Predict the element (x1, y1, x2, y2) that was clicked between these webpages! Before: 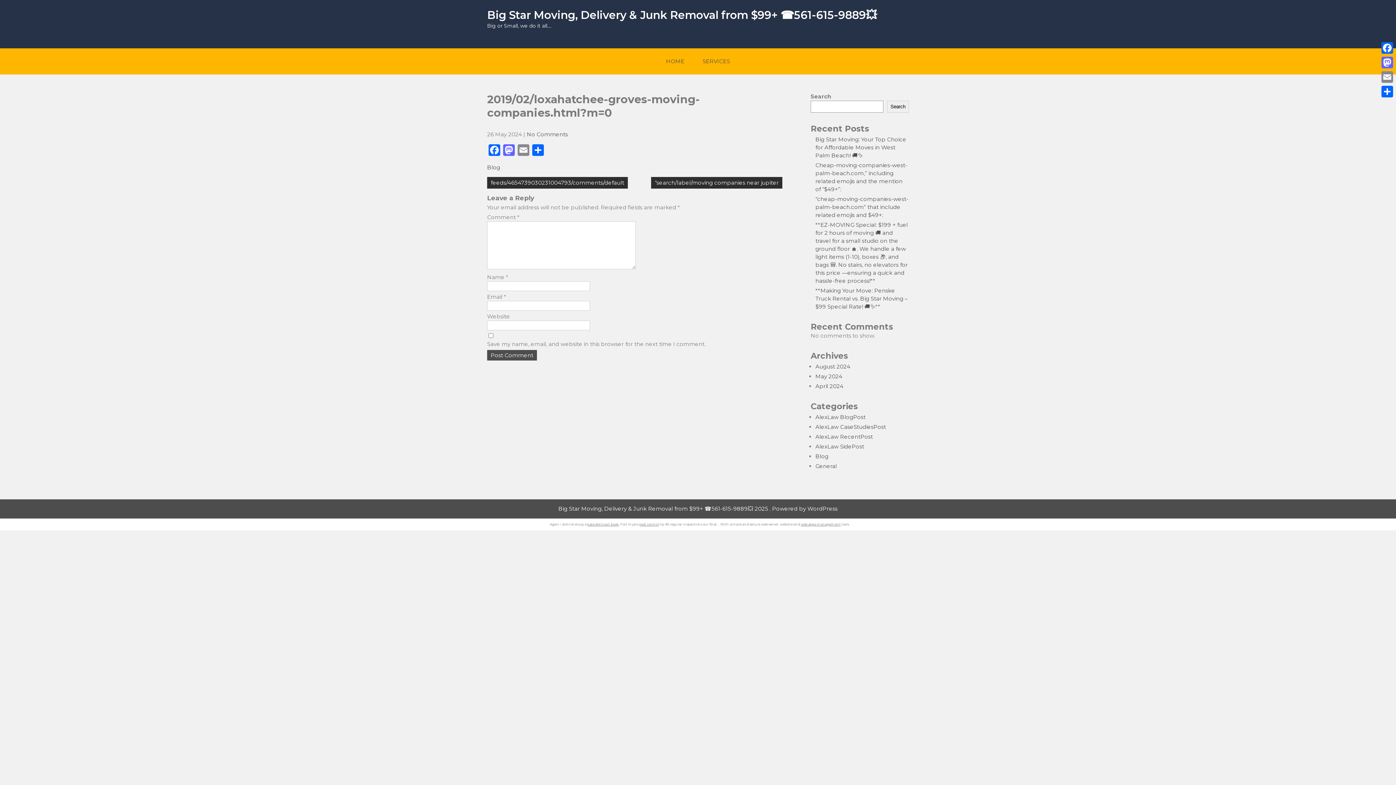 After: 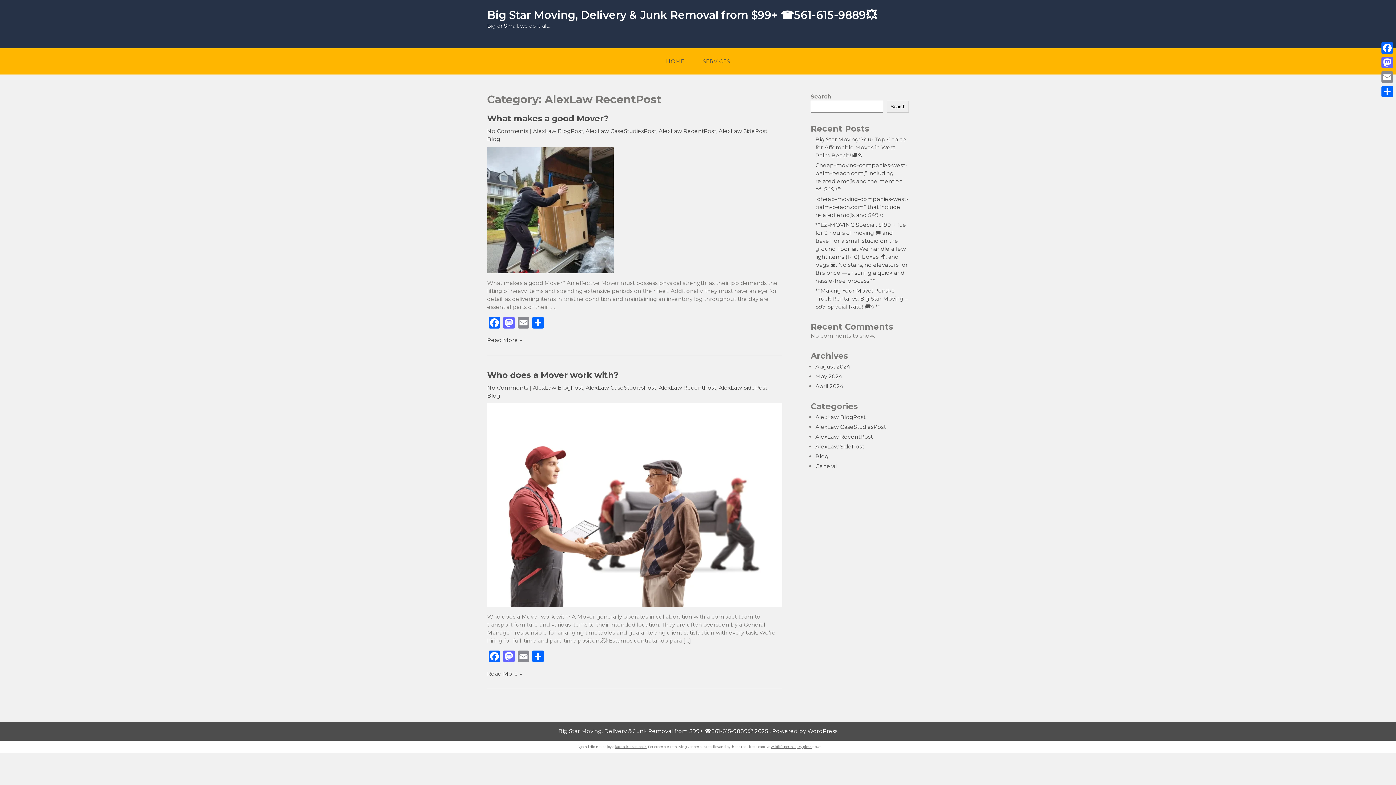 Action: label: AlexLaw RecentPost bbox: (815, 433, 873, 440)